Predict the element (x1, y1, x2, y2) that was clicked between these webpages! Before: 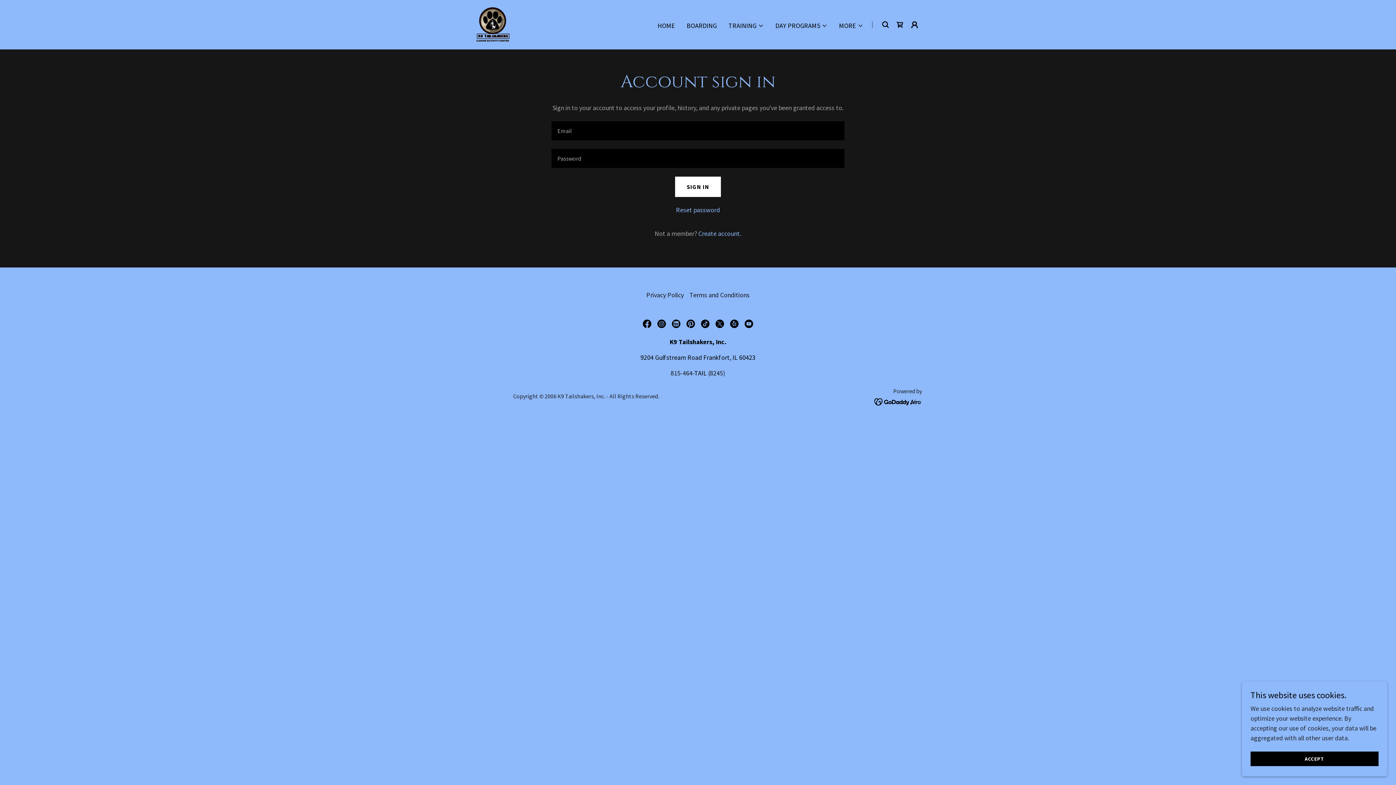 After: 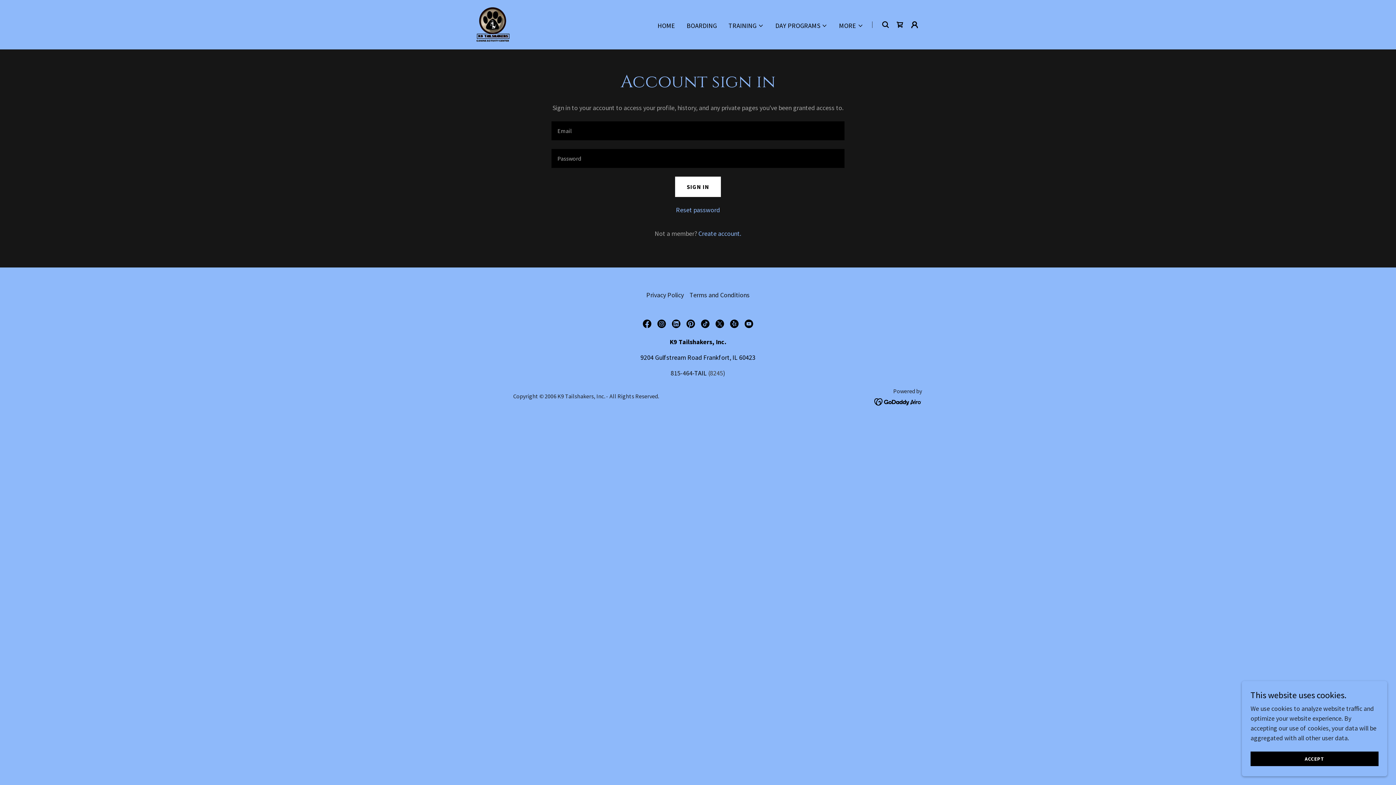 Action: bbox: (708, 369, 723, 377) label: (8245